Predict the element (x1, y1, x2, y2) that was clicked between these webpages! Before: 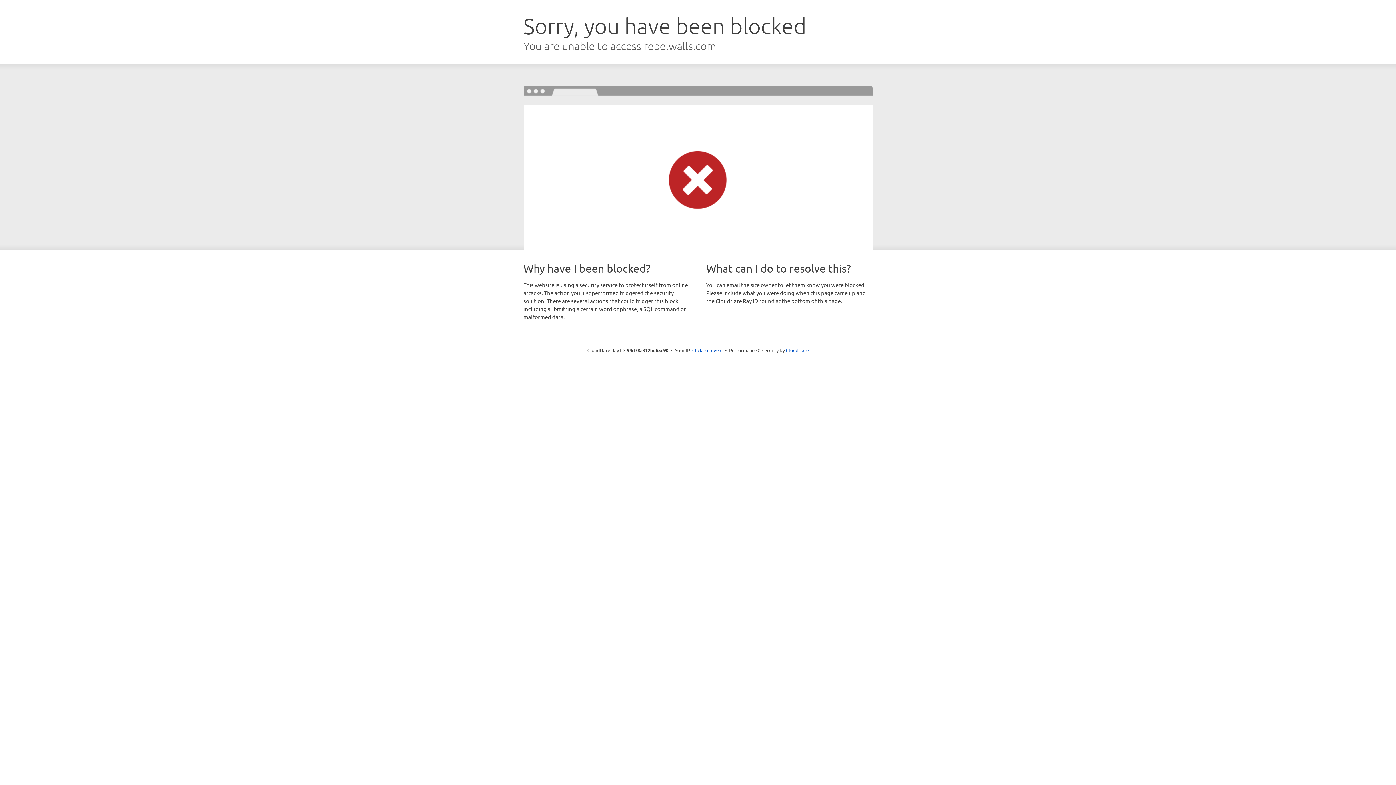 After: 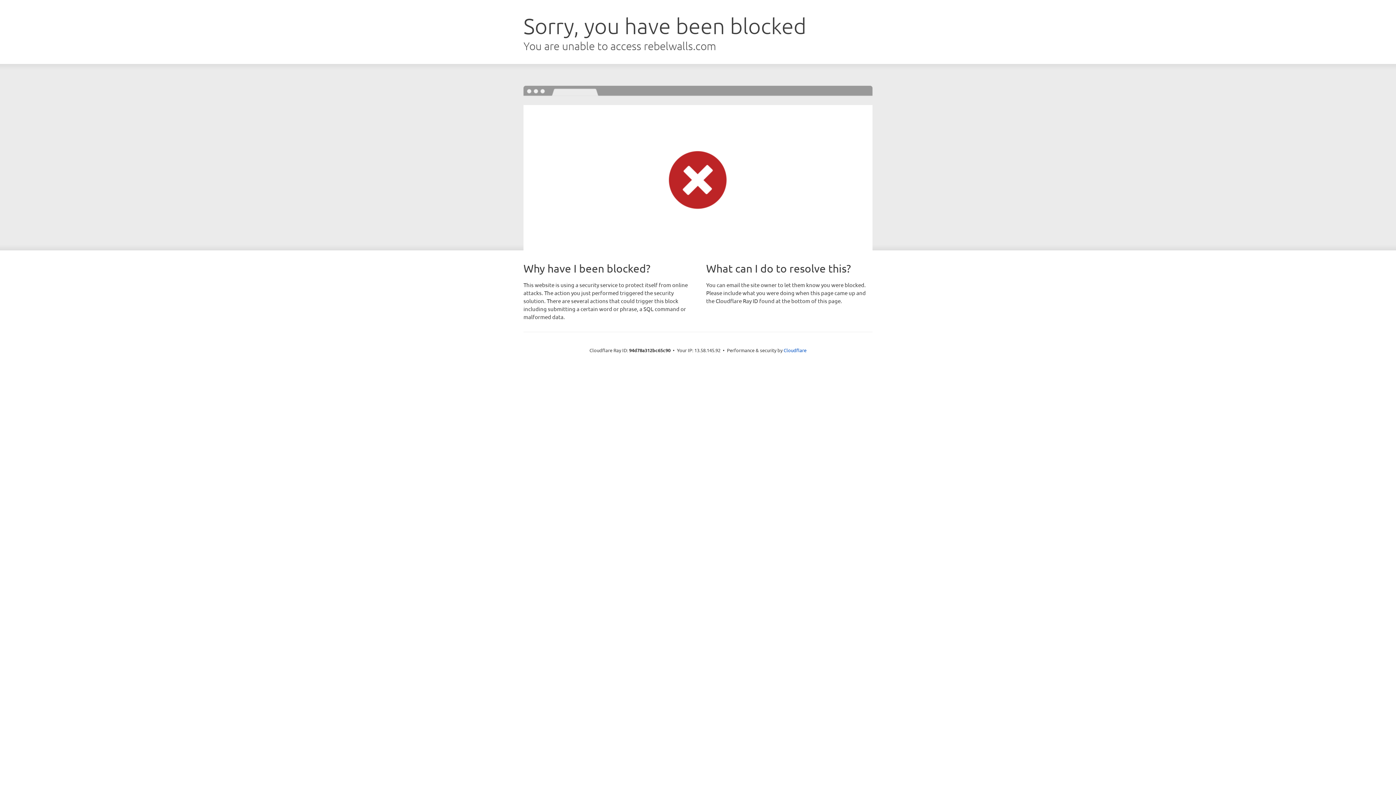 Action: label: Click to reveal bbox: (692, 346, 722, 353)